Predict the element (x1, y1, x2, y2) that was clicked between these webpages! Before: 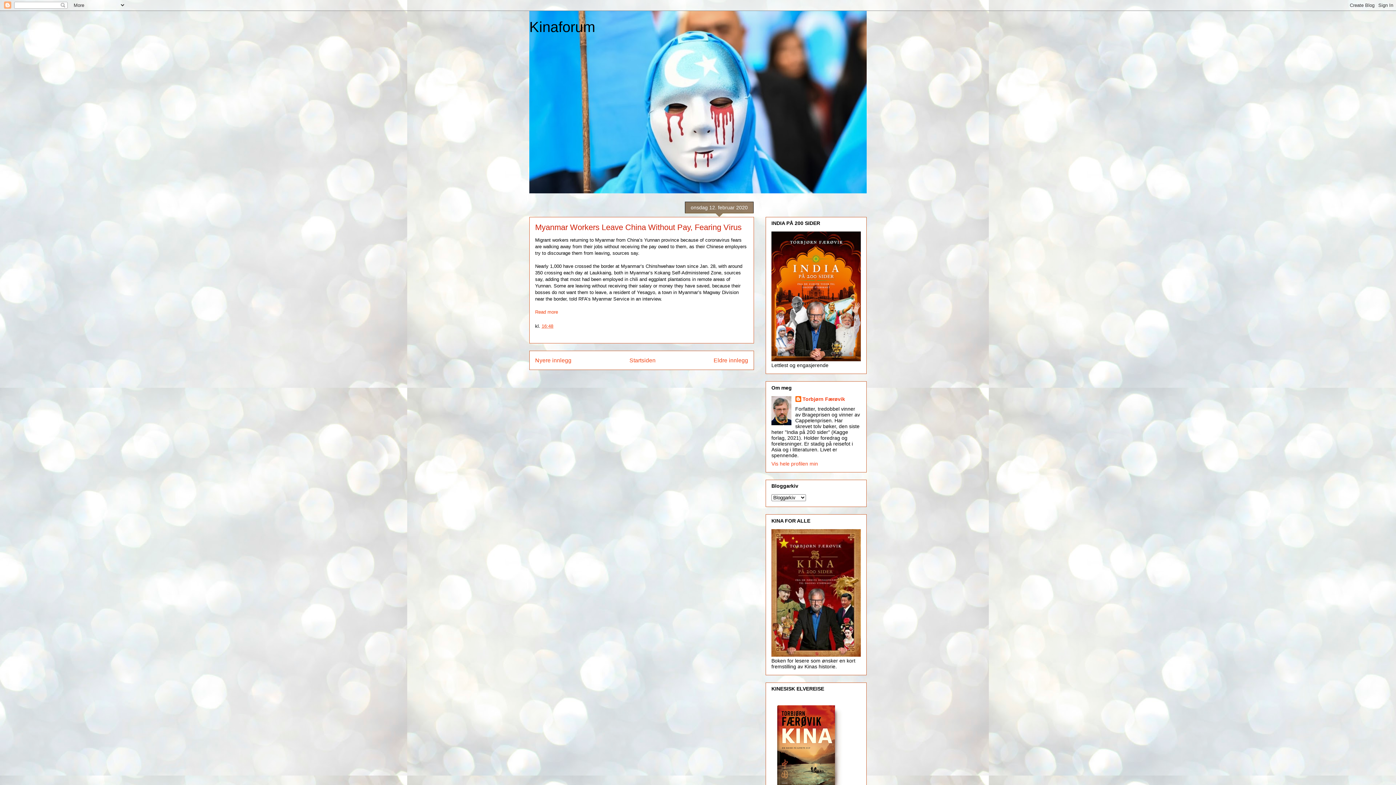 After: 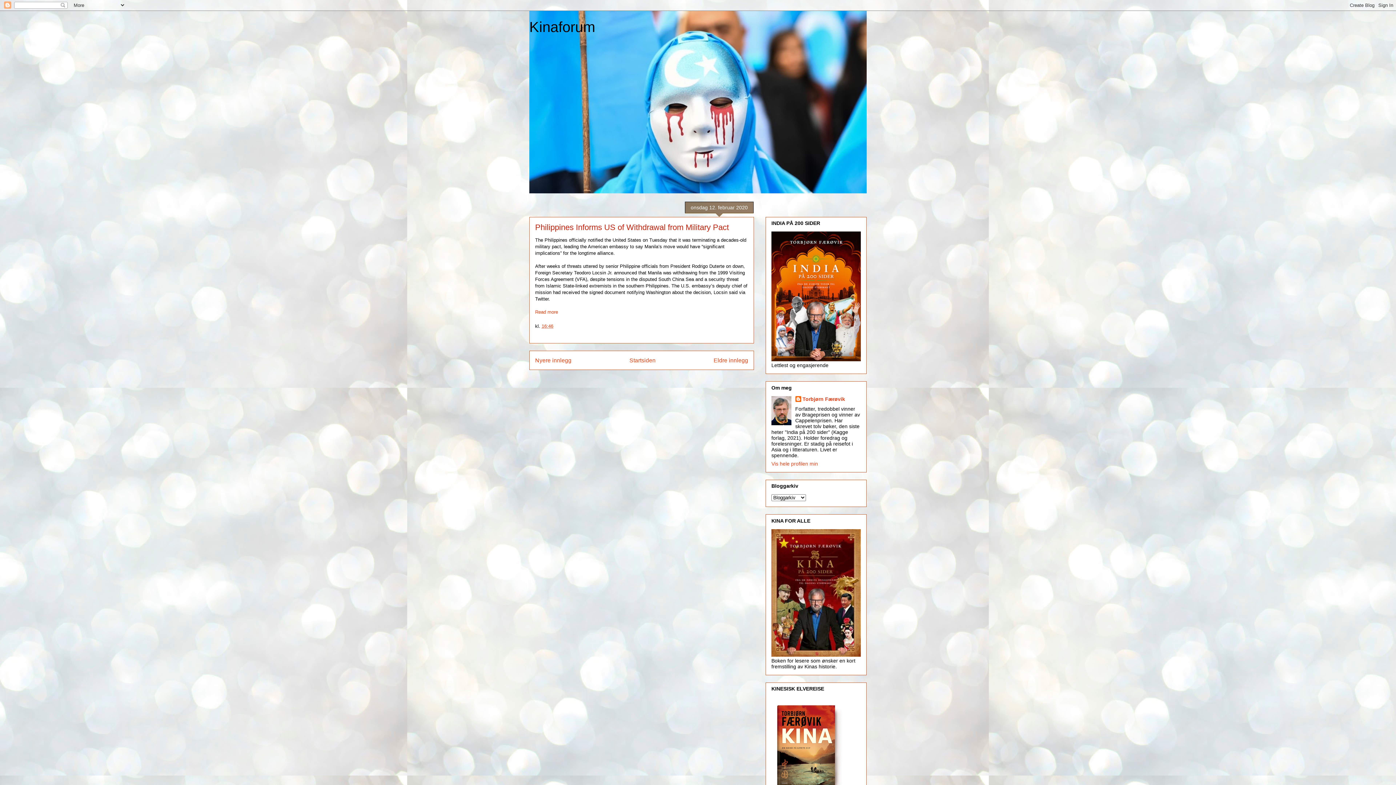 Action: label: Eldre innlegg bbox: (713, 357, 748, 363)